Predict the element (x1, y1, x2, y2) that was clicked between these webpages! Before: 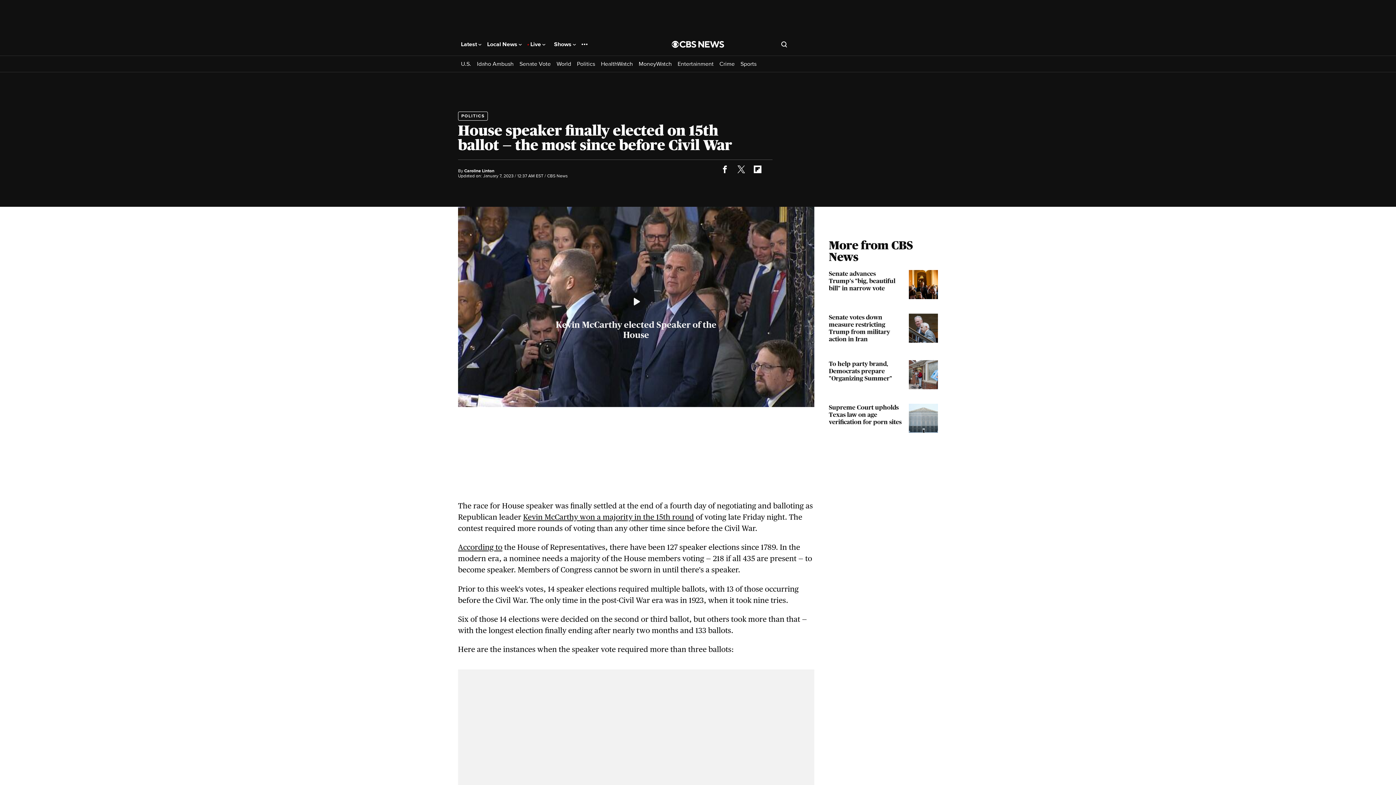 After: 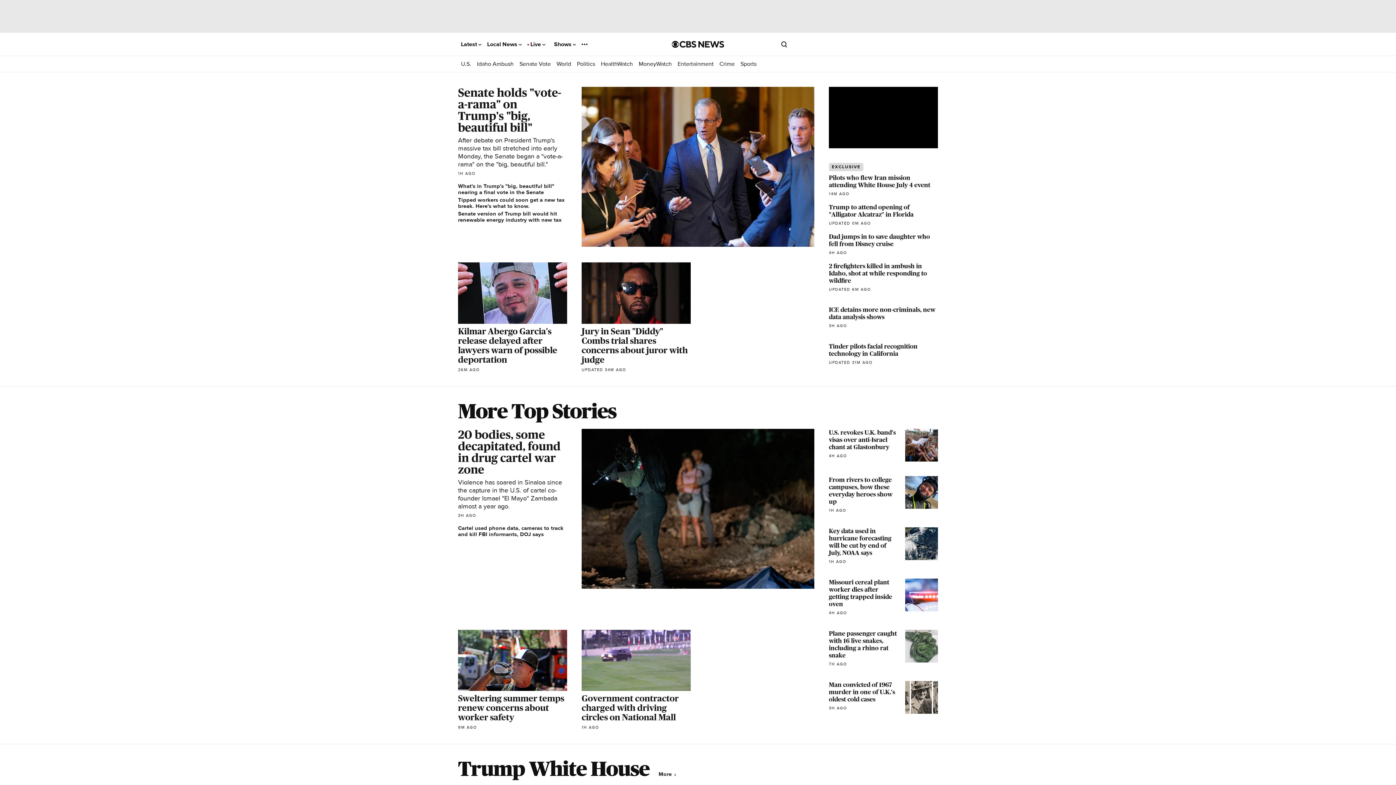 Action: label: Latest  bbox: (461, 41, 481, 47)